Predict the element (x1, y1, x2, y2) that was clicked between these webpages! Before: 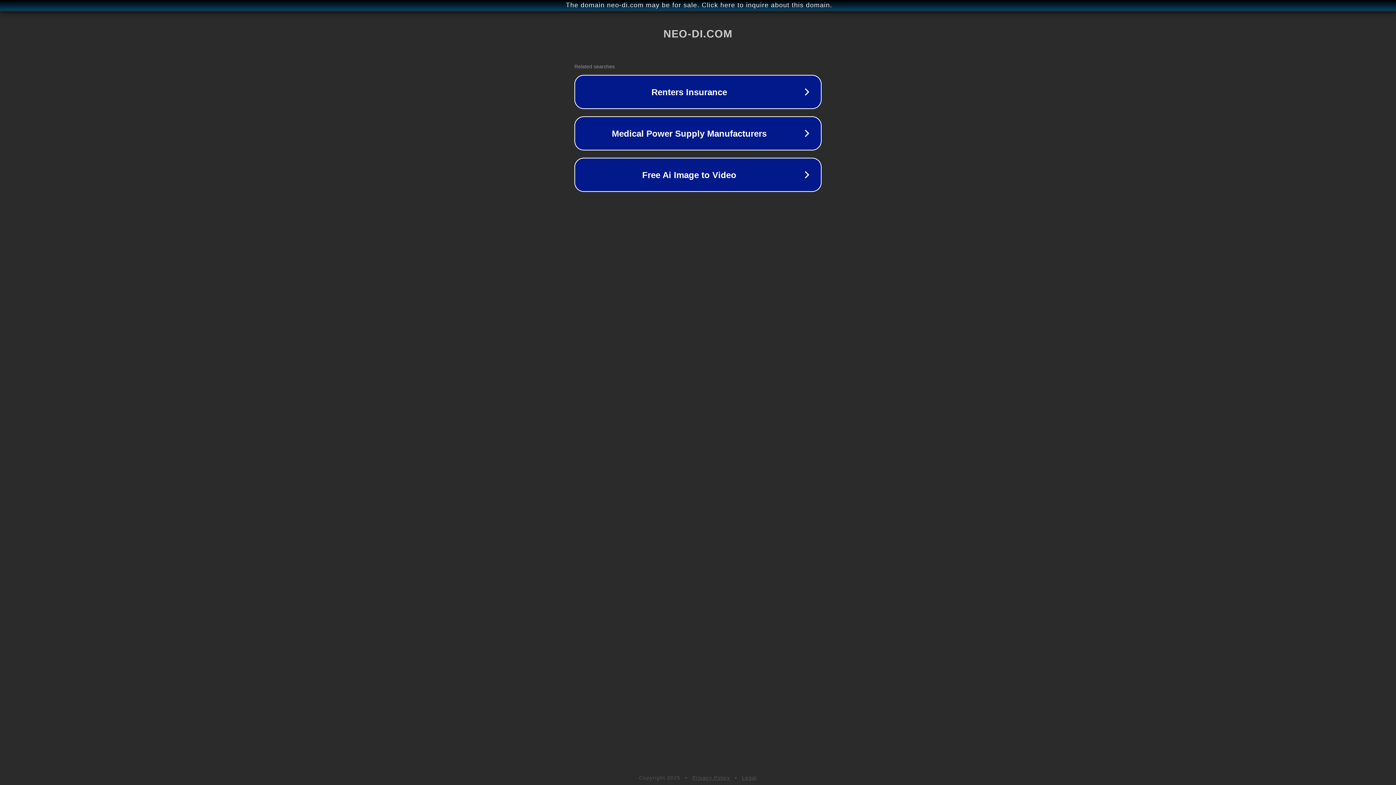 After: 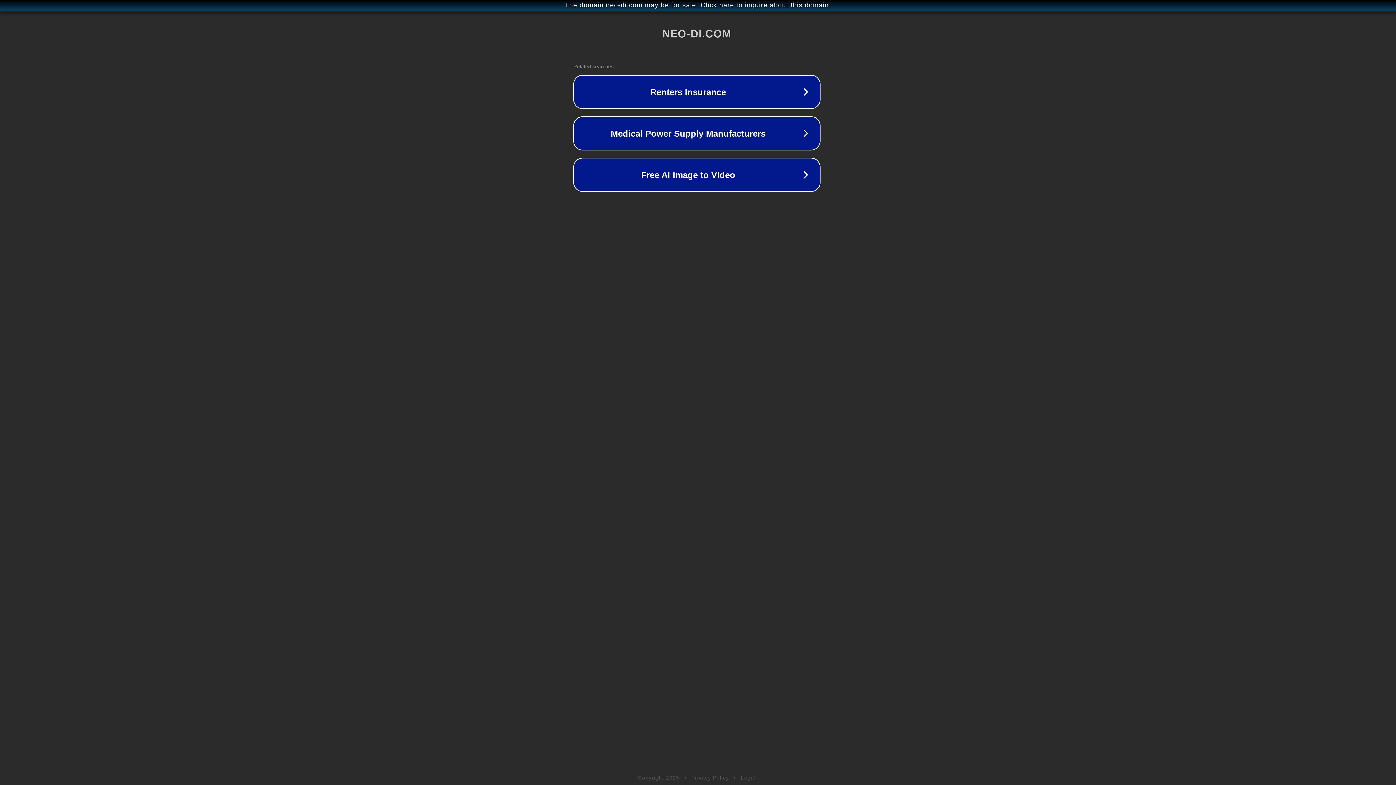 Action: bbox: (1, 1, 1397, 9) label: The domain neo-di.com may be for sale. Click here to inquire about this domain.